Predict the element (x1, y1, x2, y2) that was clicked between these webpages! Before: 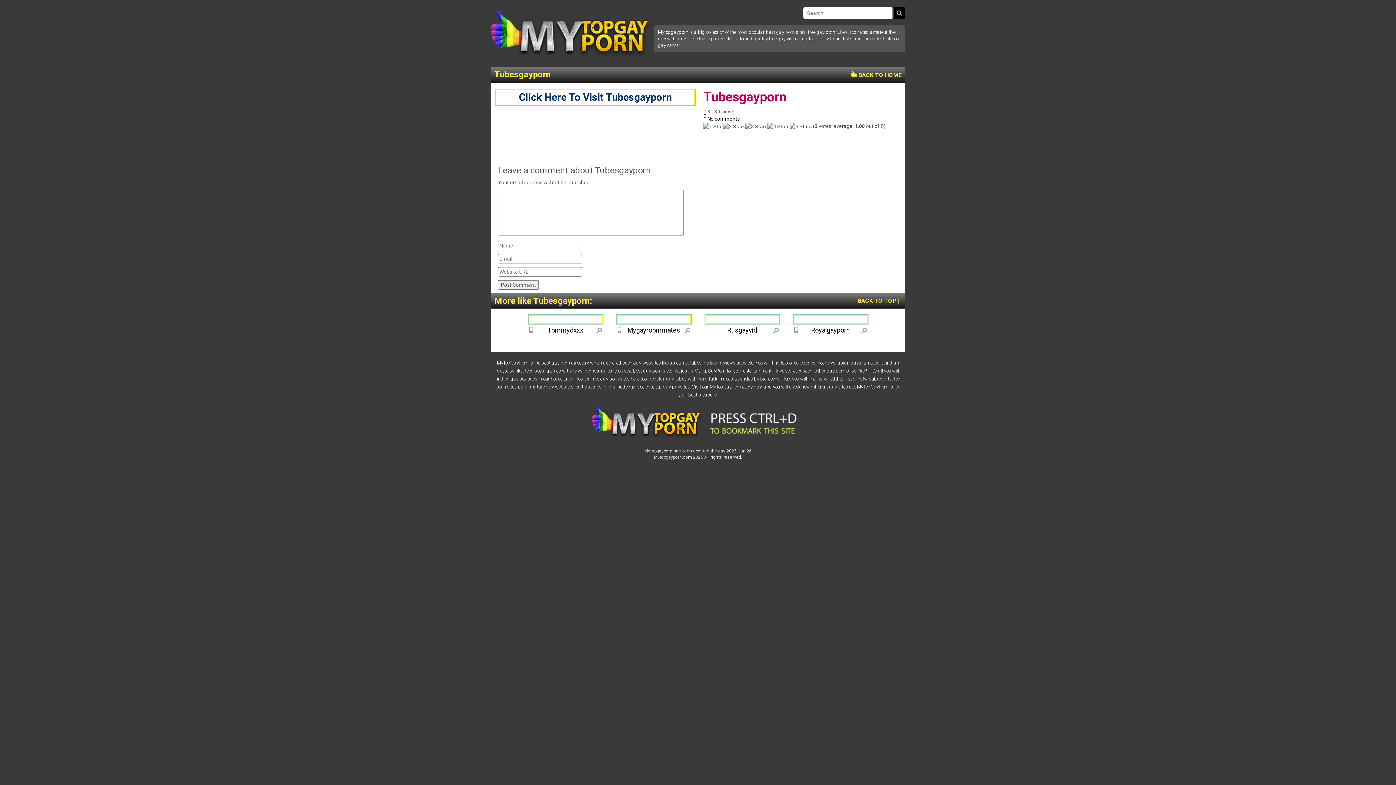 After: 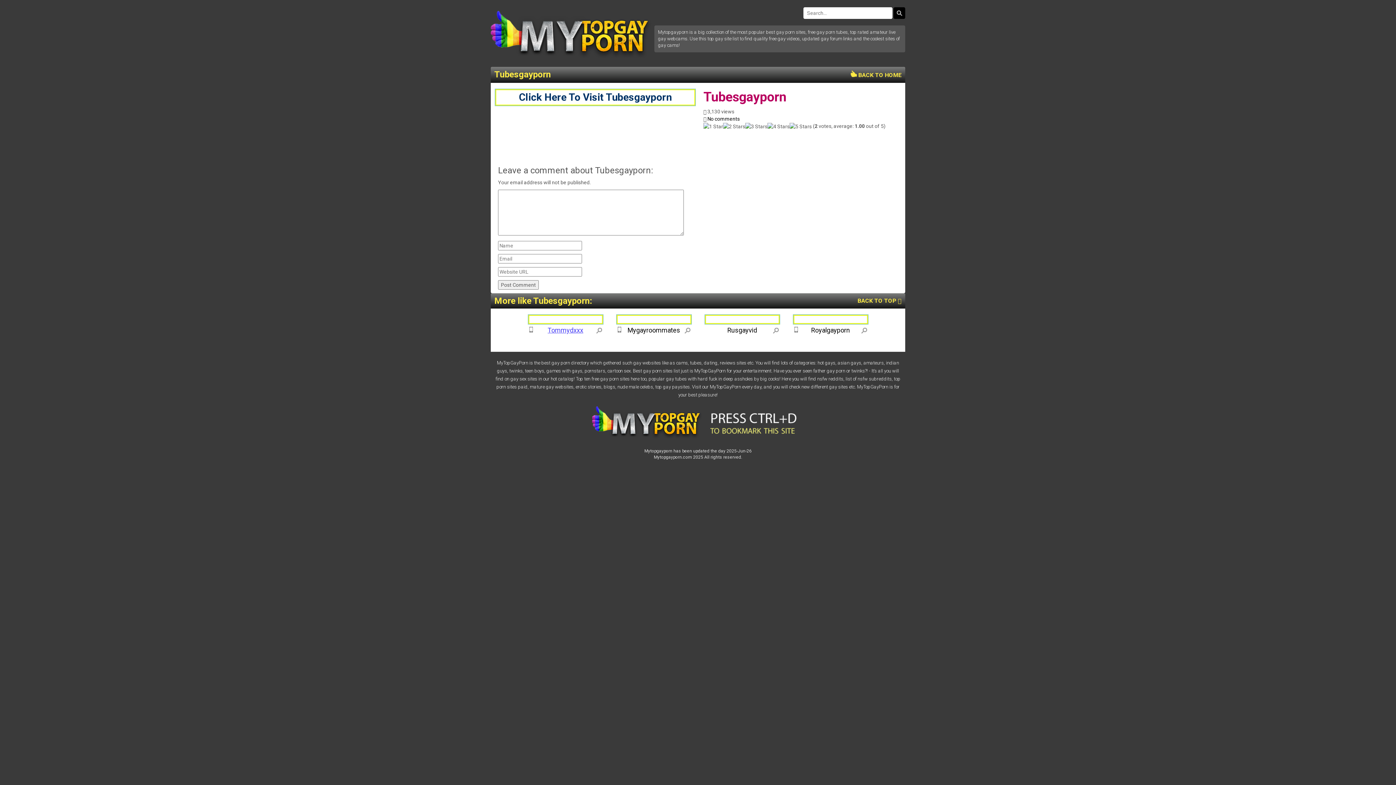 Action: label: Tommydxxx bbox: (547, 326, 583, 334)